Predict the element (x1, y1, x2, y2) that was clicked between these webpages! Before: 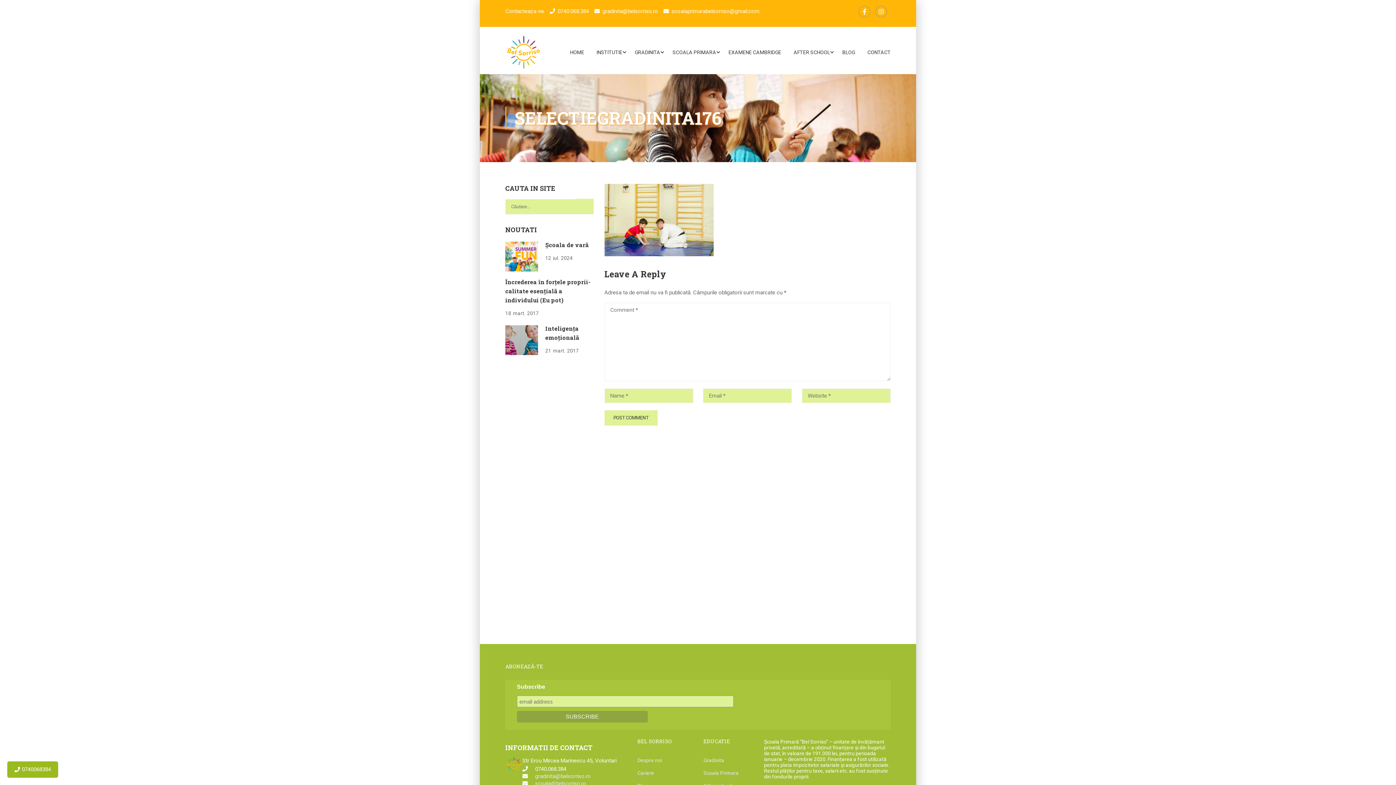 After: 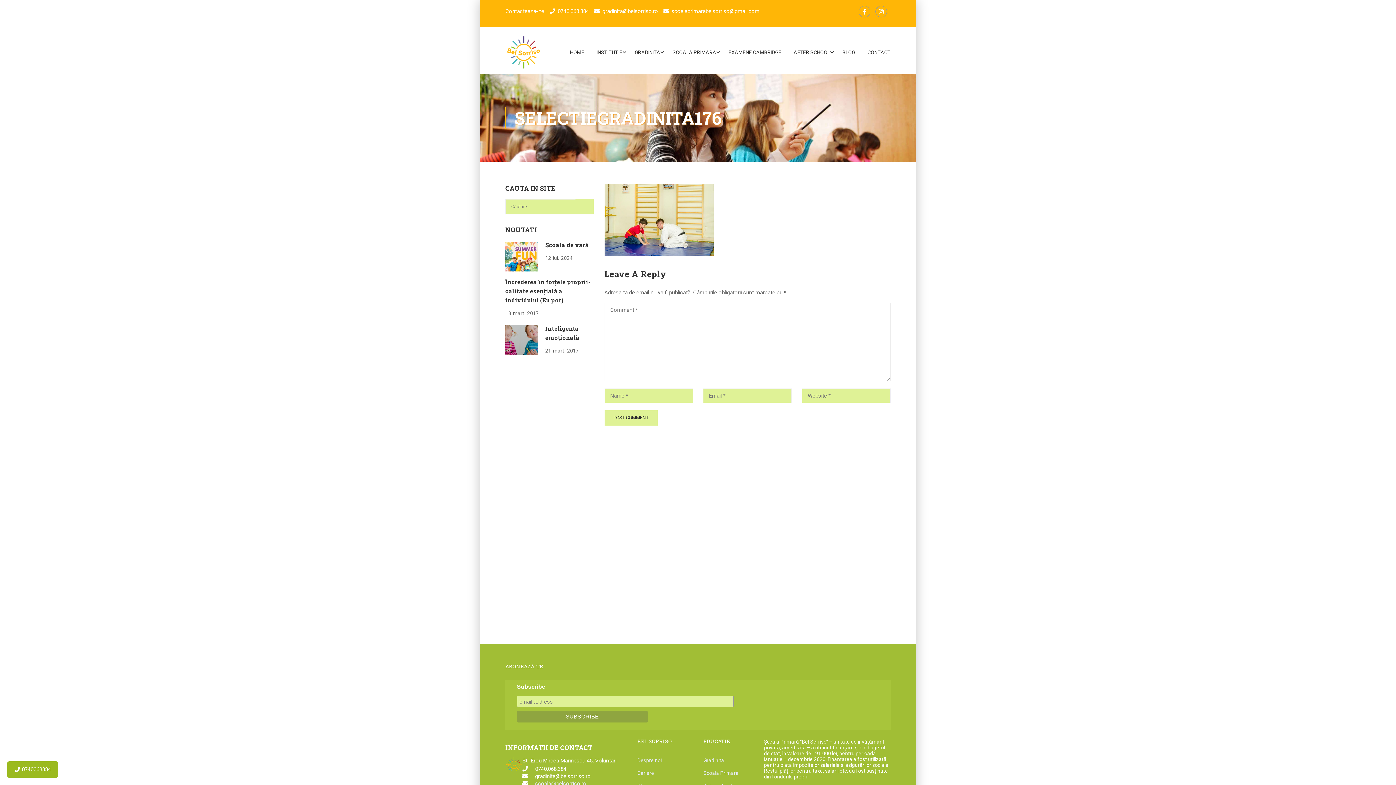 Action: label: gradinita@belsorriso.ro bbox: (535, 773, 590, 780)